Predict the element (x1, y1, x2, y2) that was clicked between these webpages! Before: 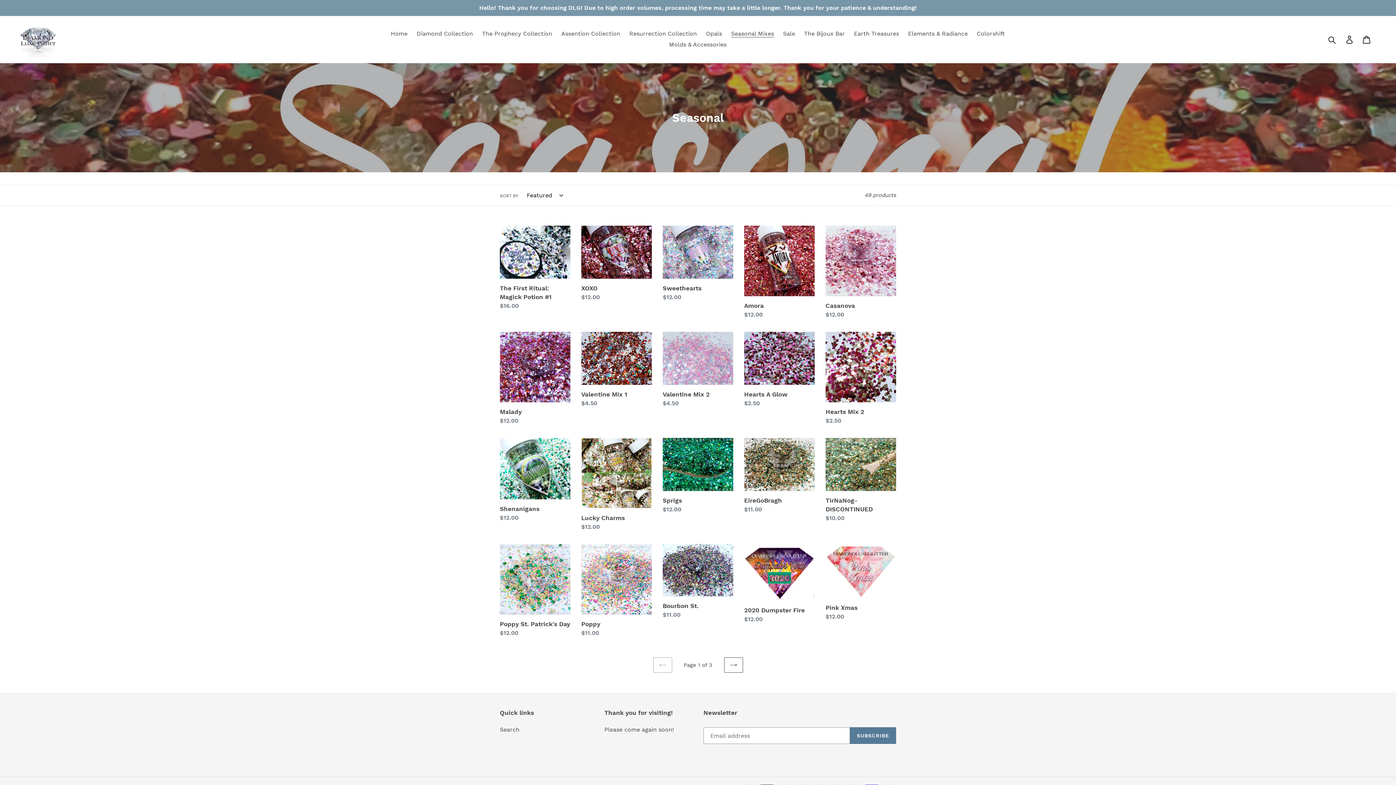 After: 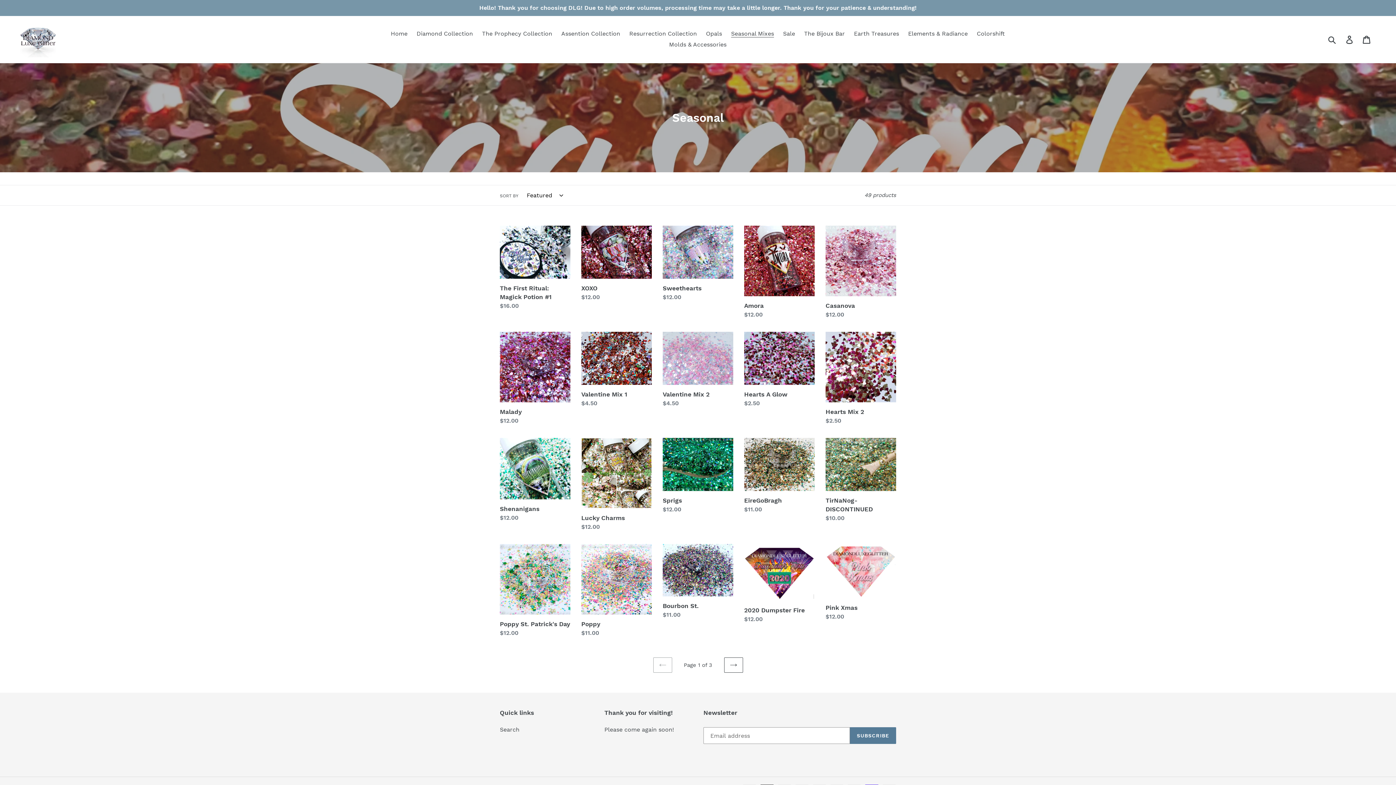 Action: bbox: (727, 28, 777, 39) label: Seasonal Mixes